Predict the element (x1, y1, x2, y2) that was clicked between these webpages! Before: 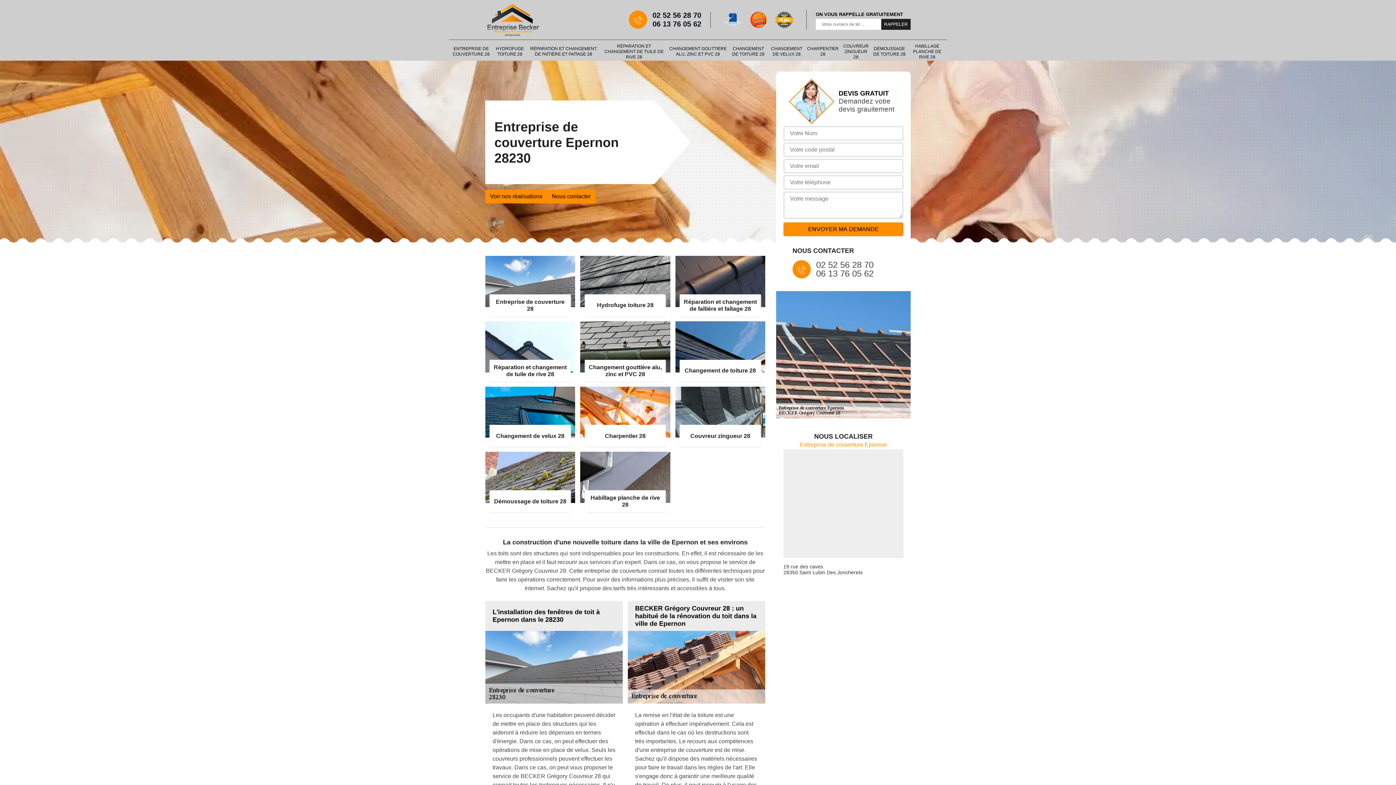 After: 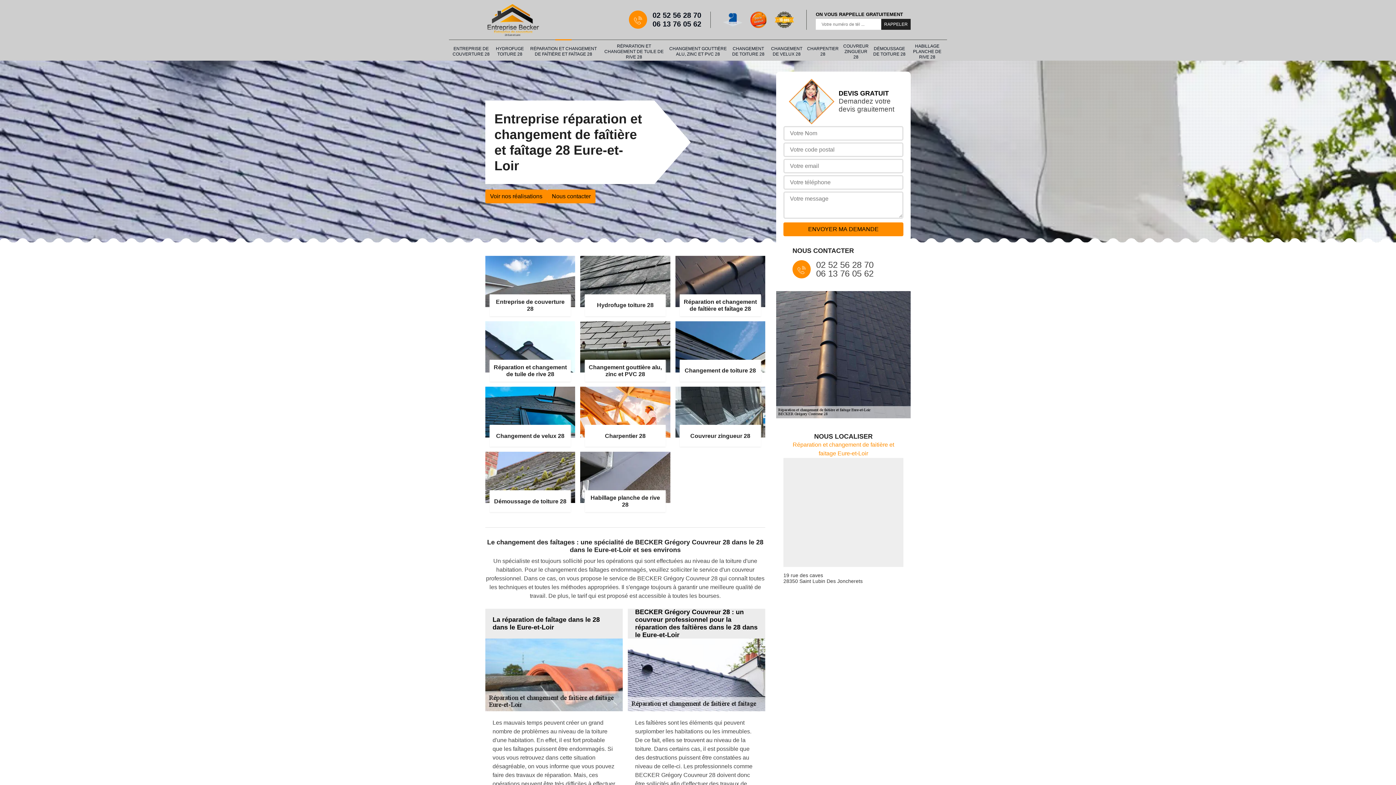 Action: label: RÉPARATION ET CHANGEMENT DE FAÎTIÈRE ET FAÎTAGE 28 bbox: (528, 42, 598, 60)